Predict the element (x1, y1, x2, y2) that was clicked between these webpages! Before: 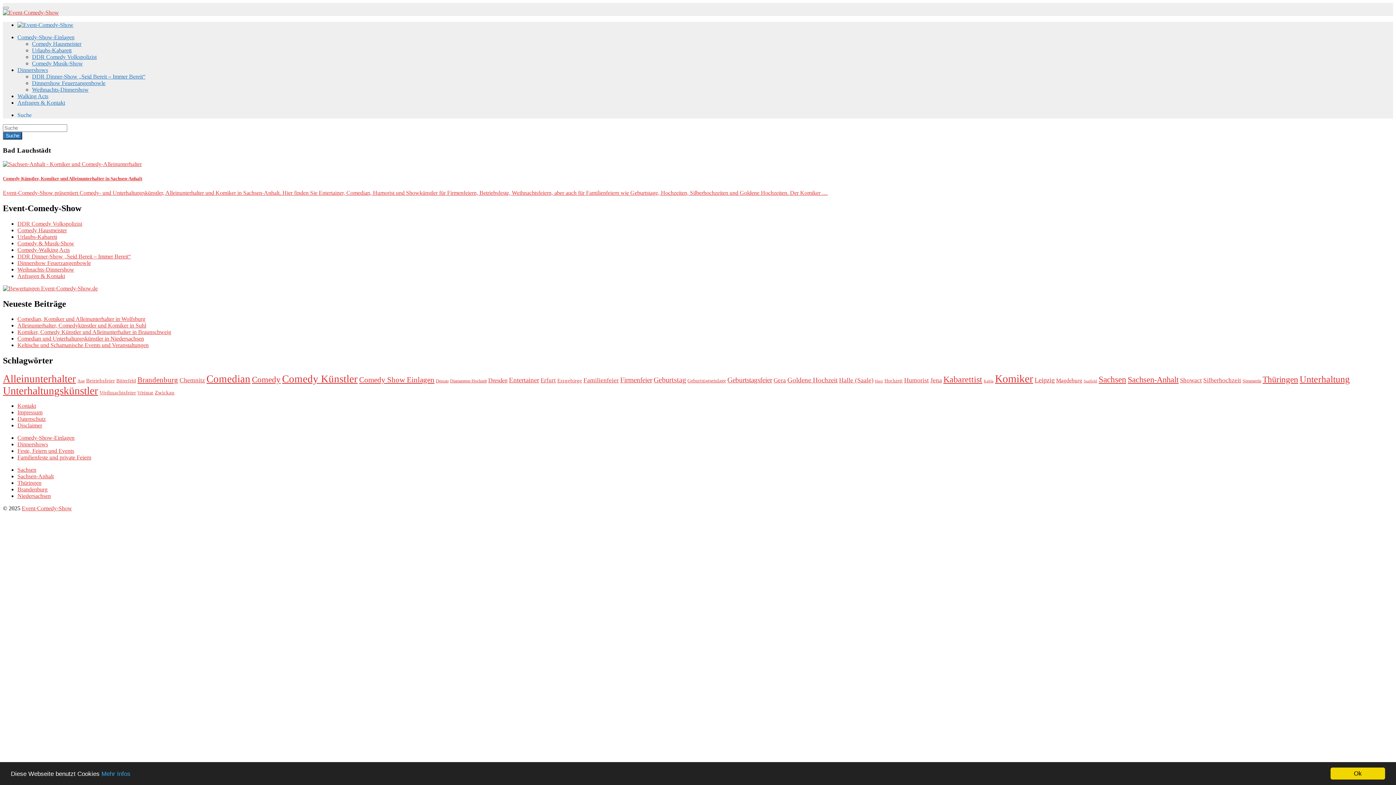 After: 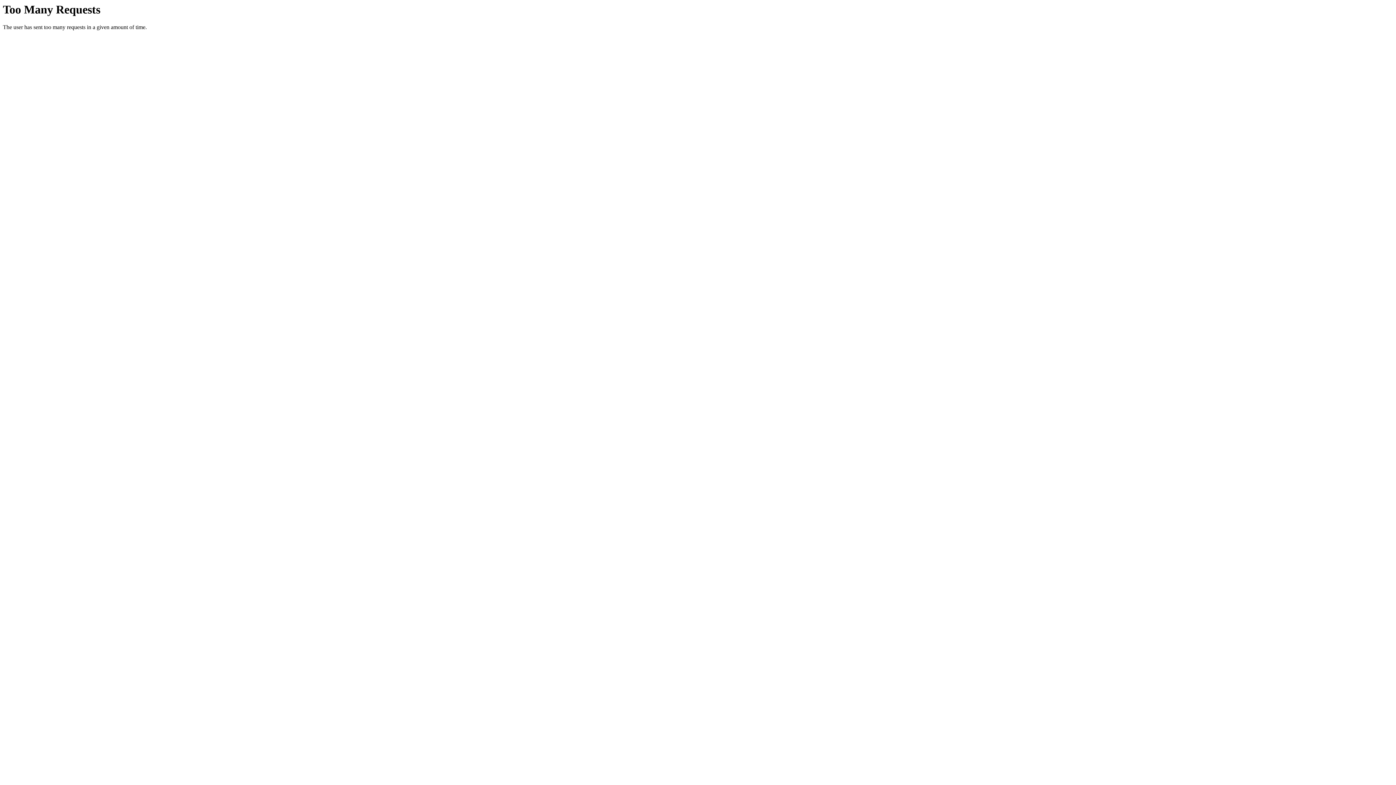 Action: bbox: (2, 285, 97, 291)